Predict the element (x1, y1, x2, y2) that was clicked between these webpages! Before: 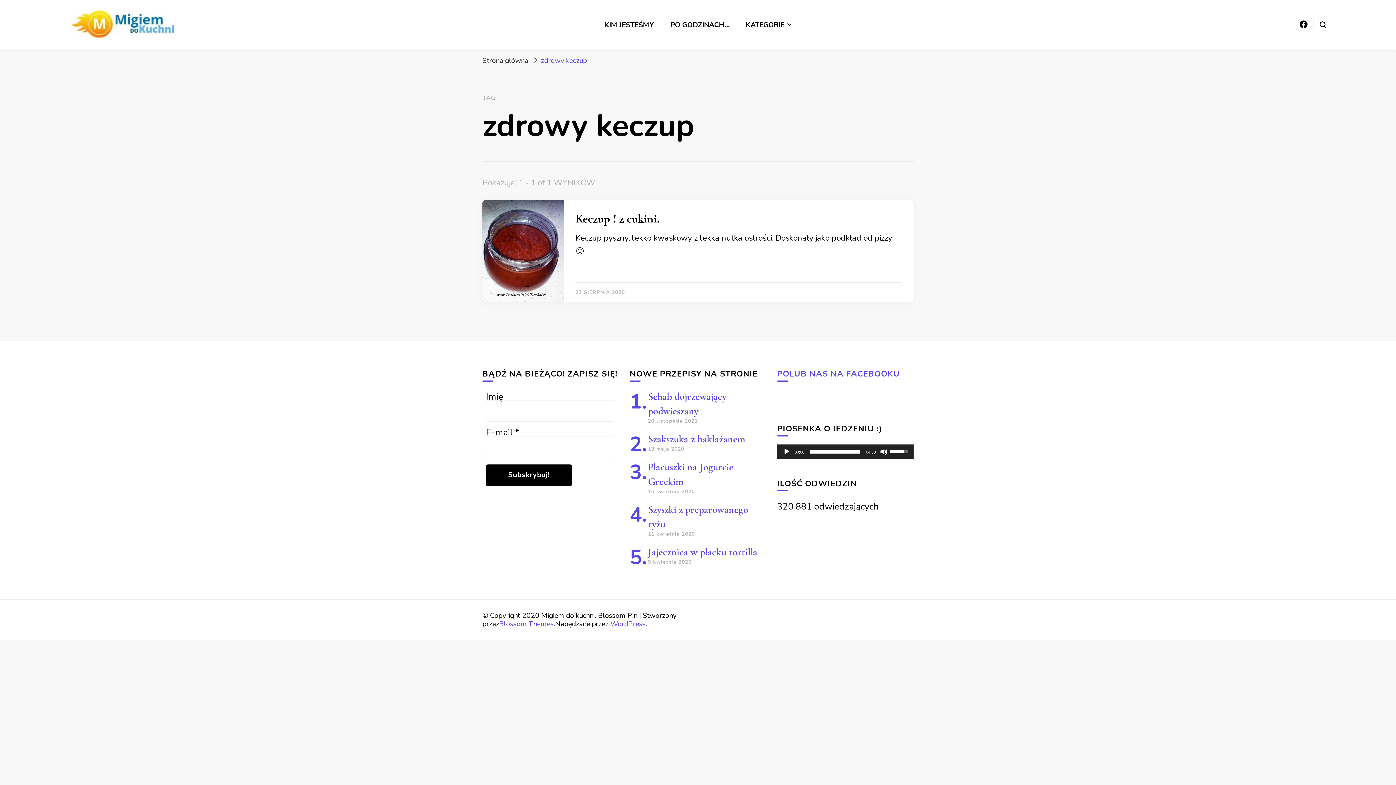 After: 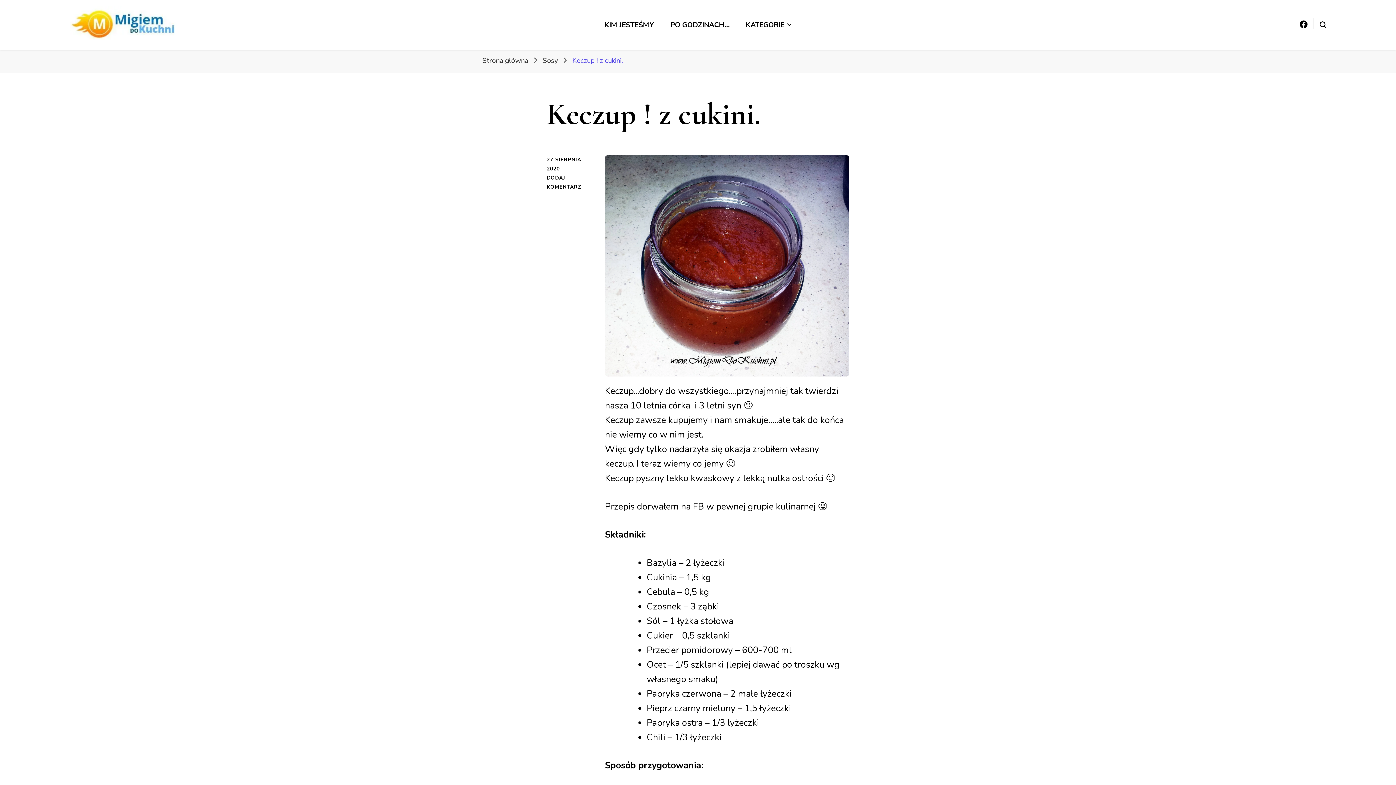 Action: bbox: (575, 211, 659, 226) label: Keczup ! z cukini.